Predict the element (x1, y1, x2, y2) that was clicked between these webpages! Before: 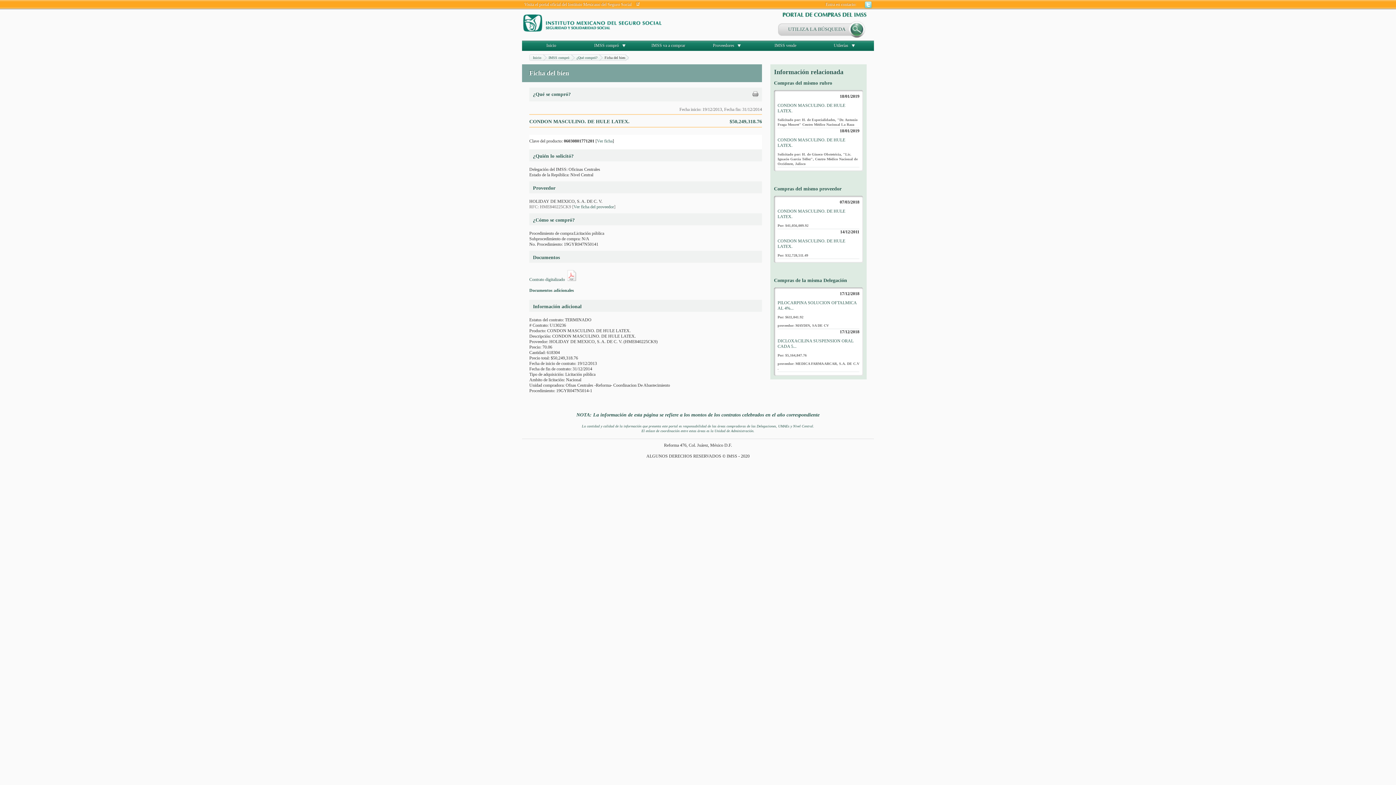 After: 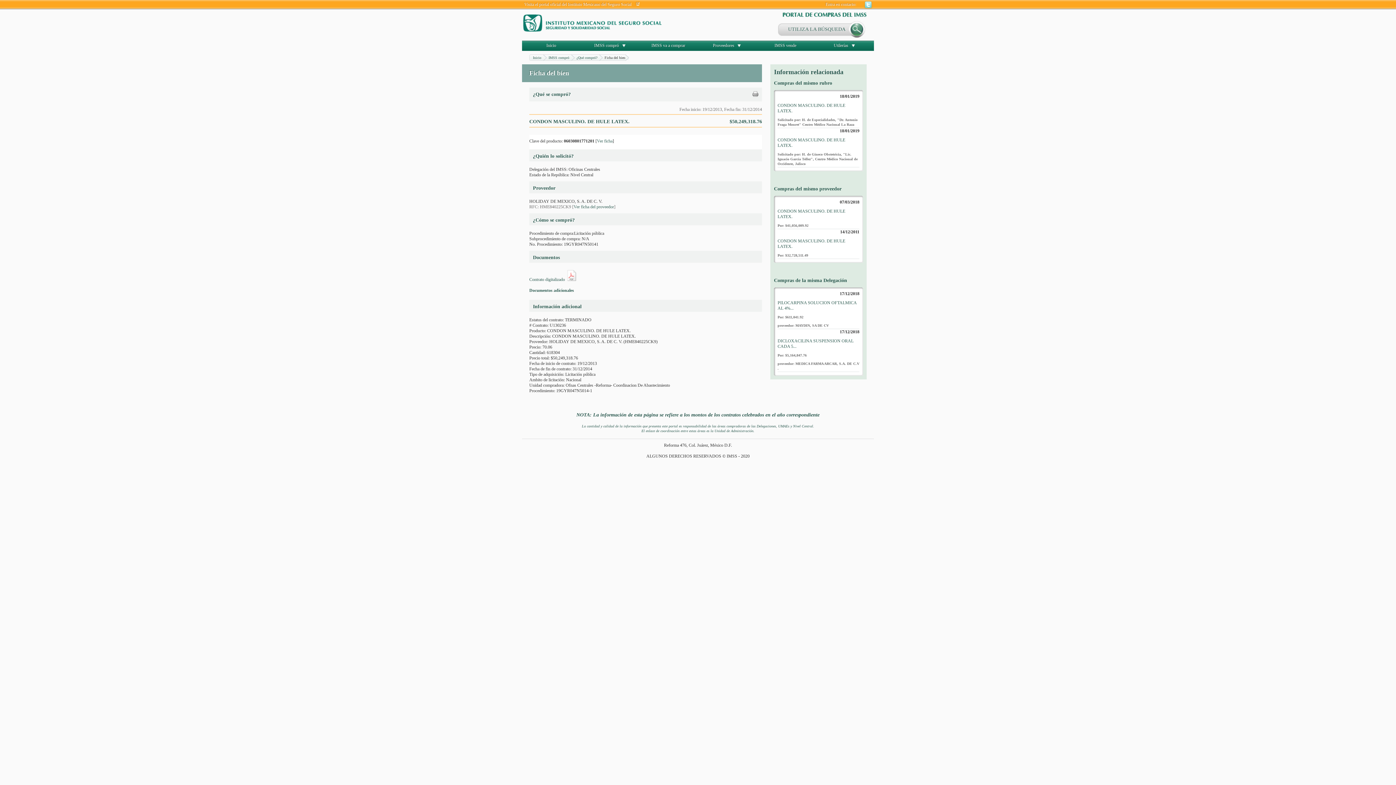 Action: bbox: (752, 93, 758, 98)